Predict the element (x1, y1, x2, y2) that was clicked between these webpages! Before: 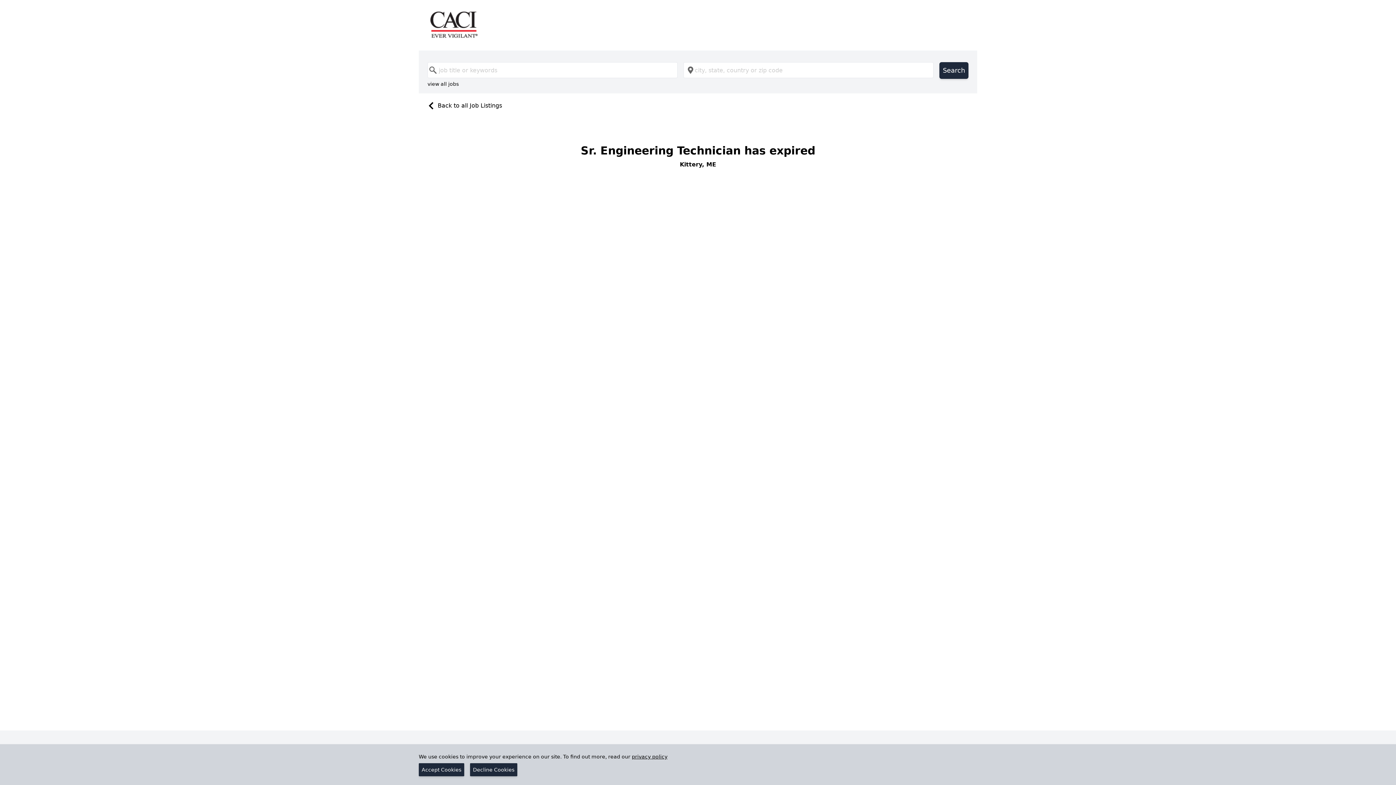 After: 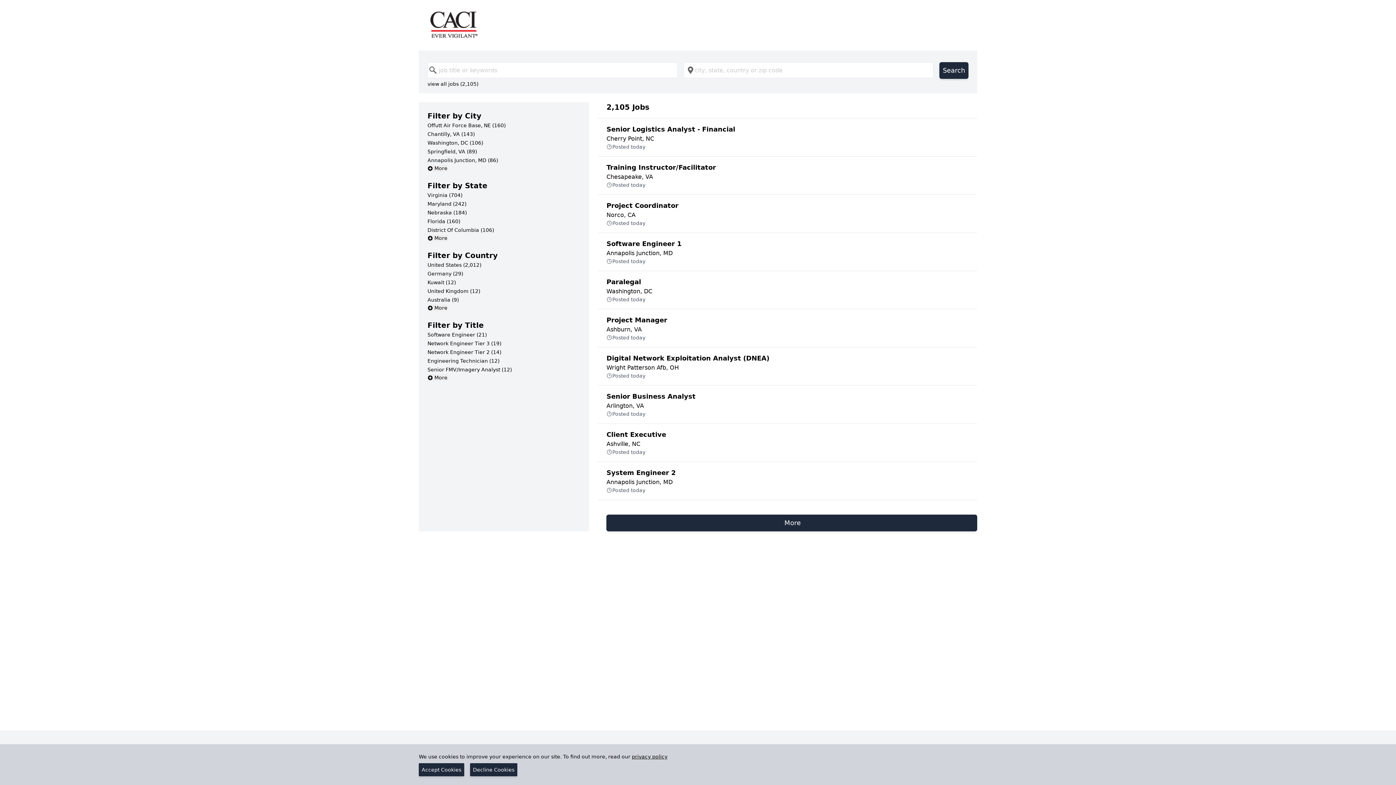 Action: bbox: (430, 11, 965, 38)